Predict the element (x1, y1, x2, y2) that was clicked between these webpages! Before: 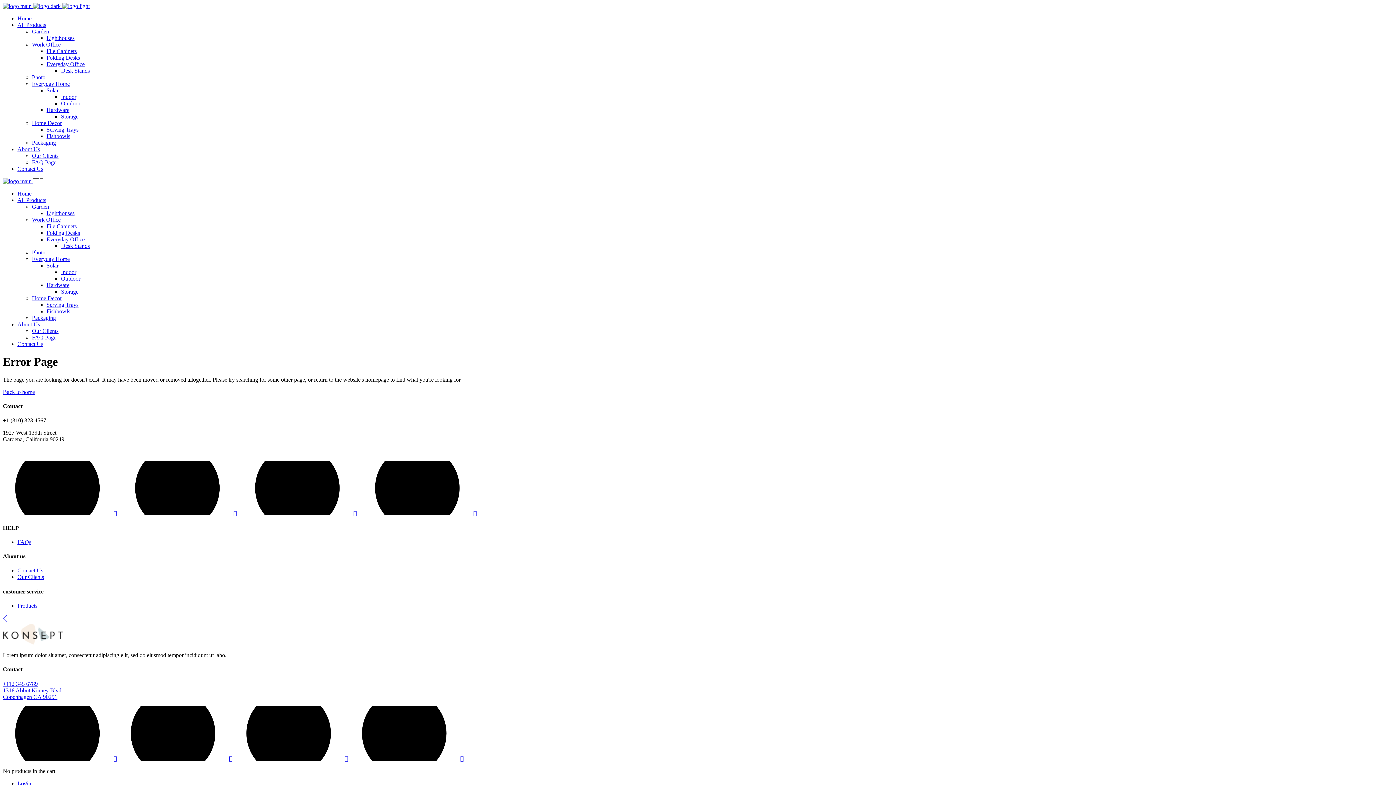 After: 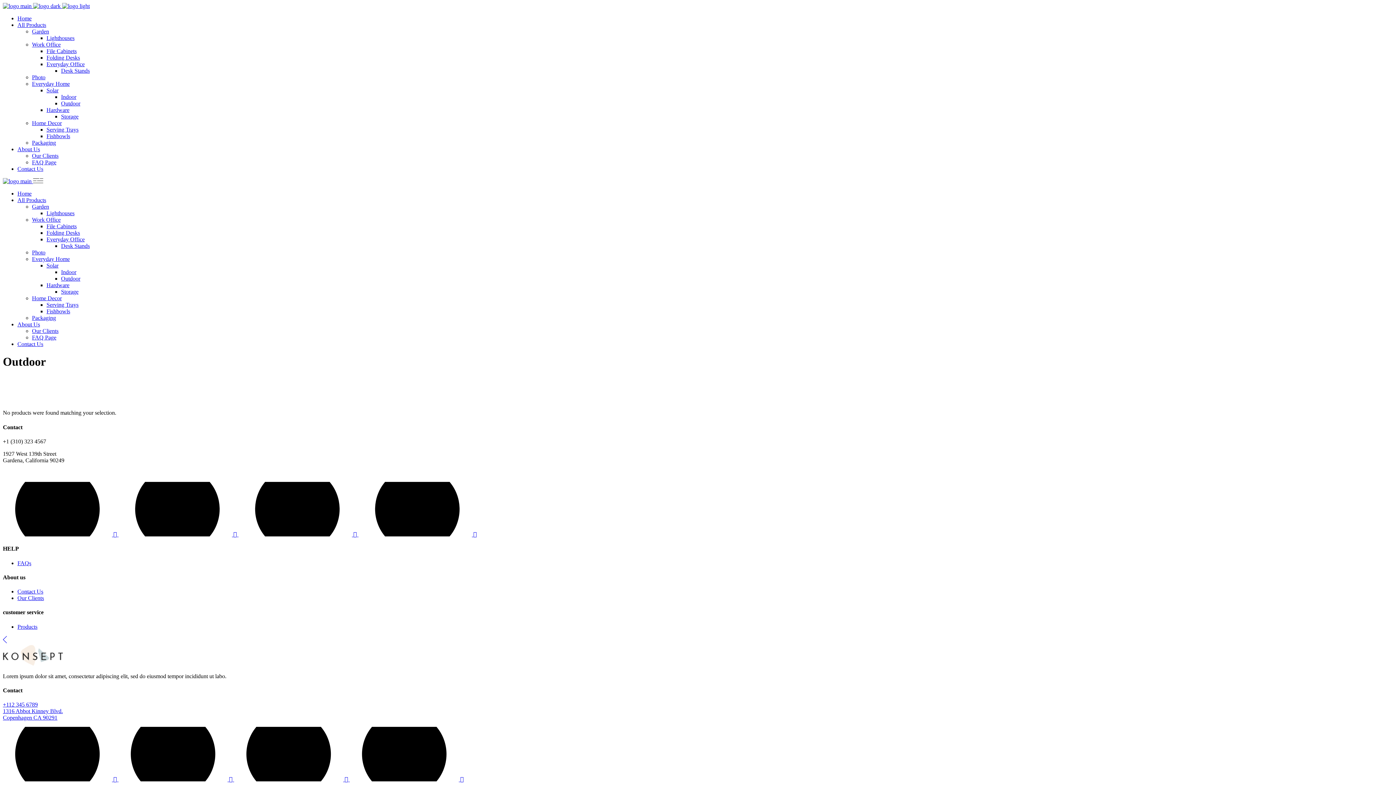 Action: bbox: (61, 275, 80, 281) label: Outdoor